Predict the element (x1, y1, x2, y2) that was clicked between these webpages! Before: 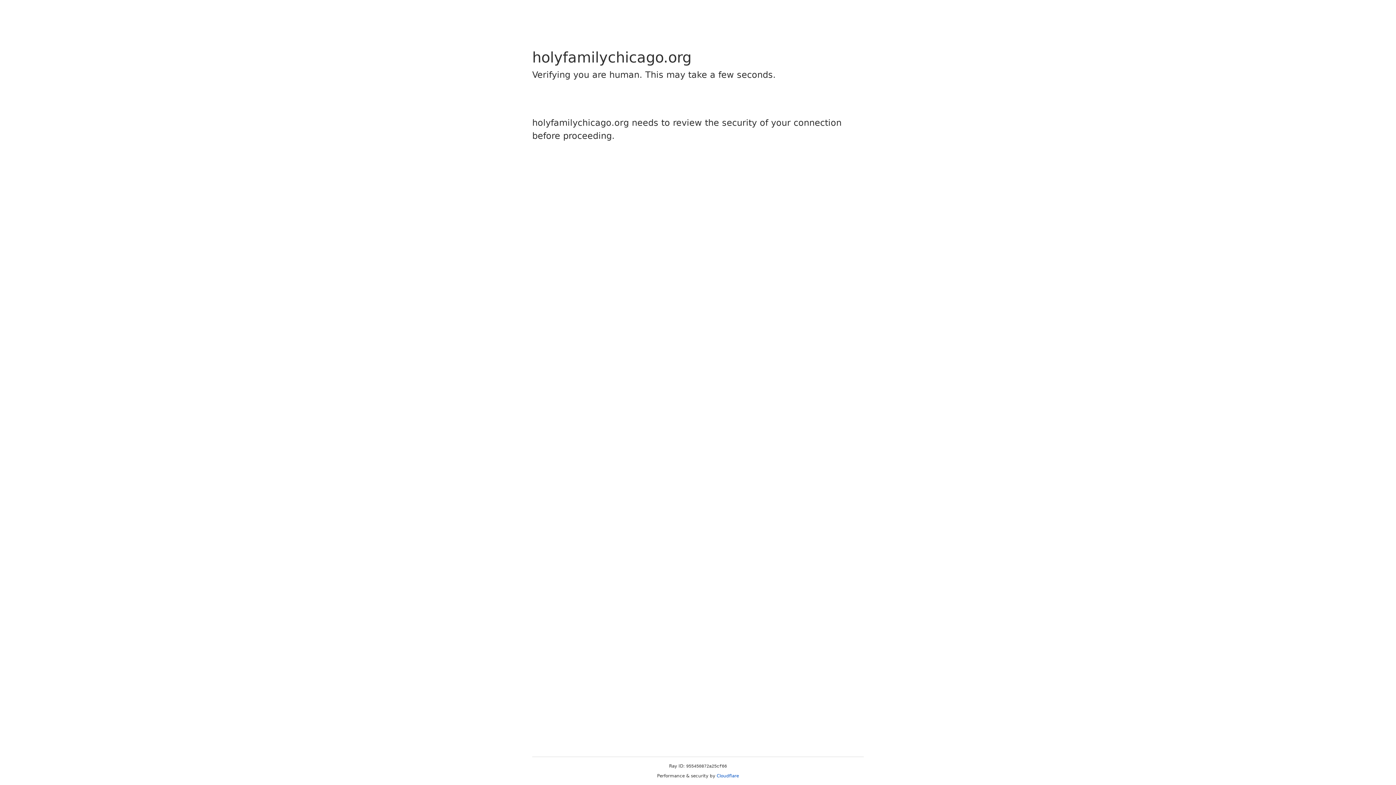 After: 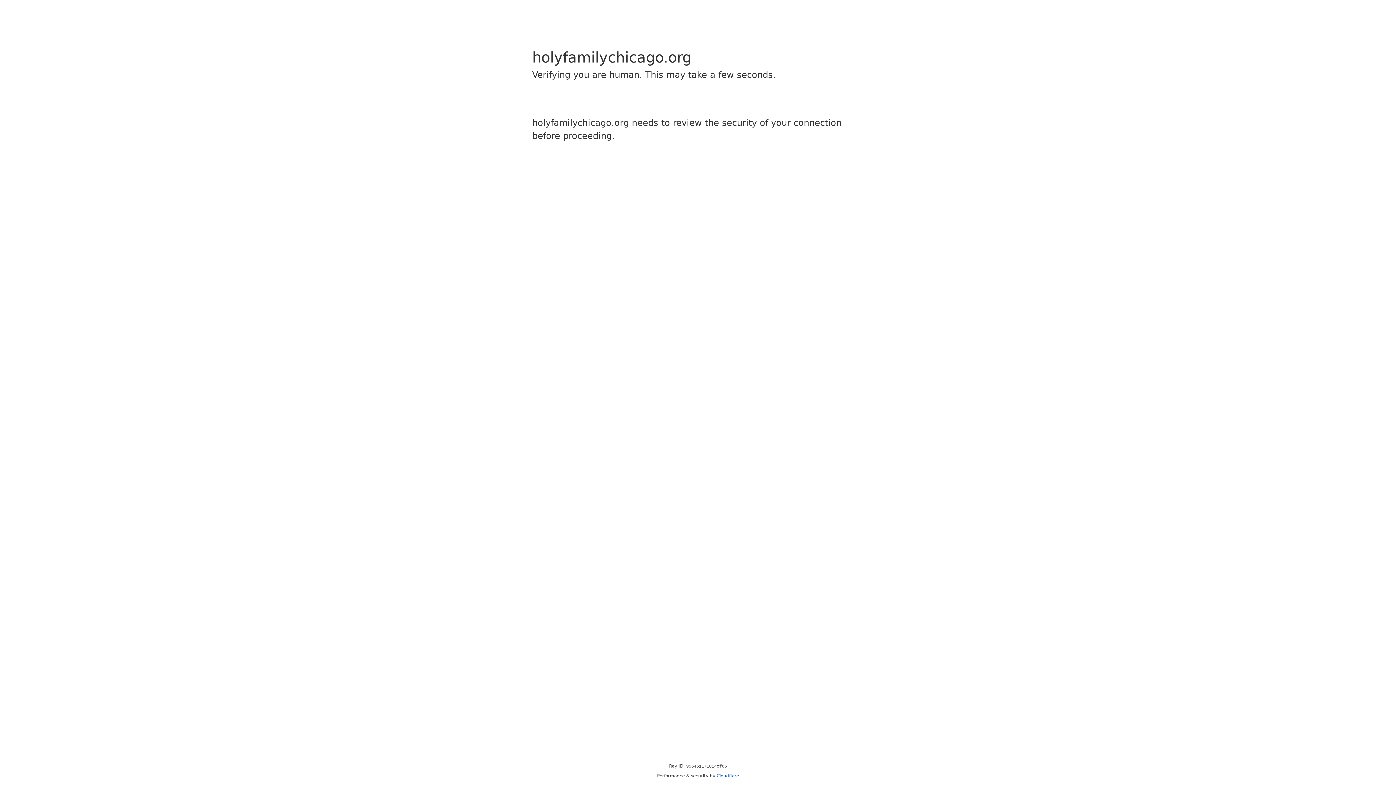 Action: label: Cloudflare bbox: (716, 773, 739, 778)